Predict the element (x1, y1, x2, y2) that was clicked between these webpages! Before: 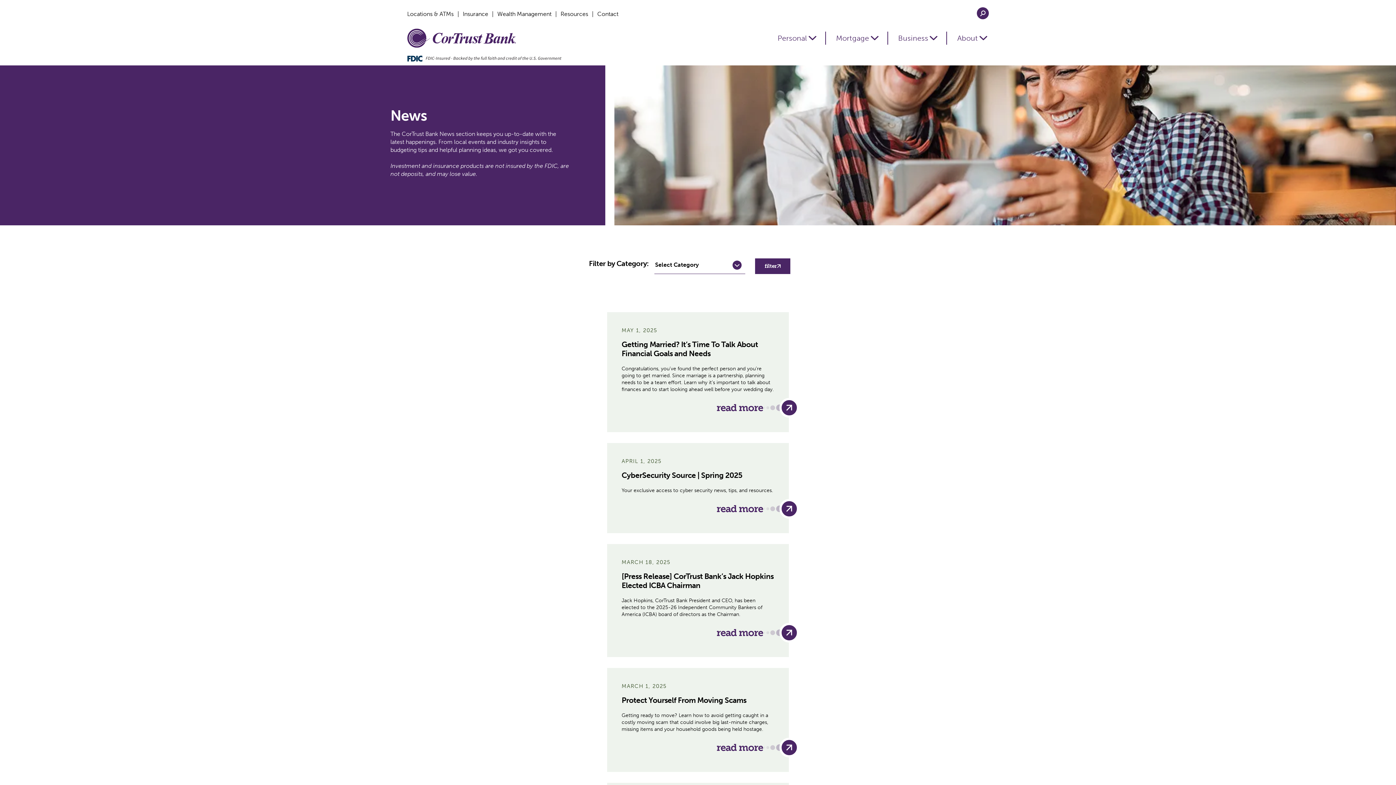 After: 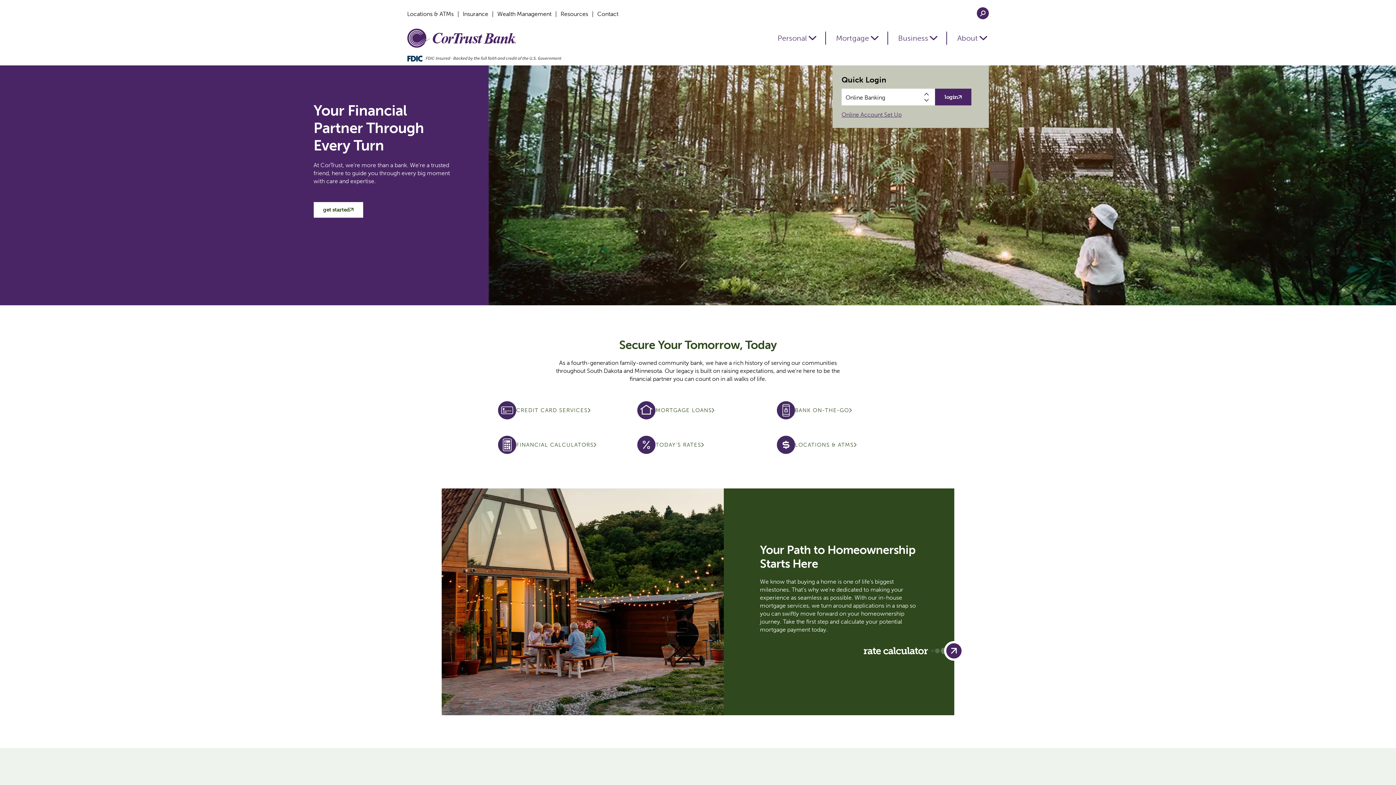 Action: bbox: (407, 28, 516, 47)